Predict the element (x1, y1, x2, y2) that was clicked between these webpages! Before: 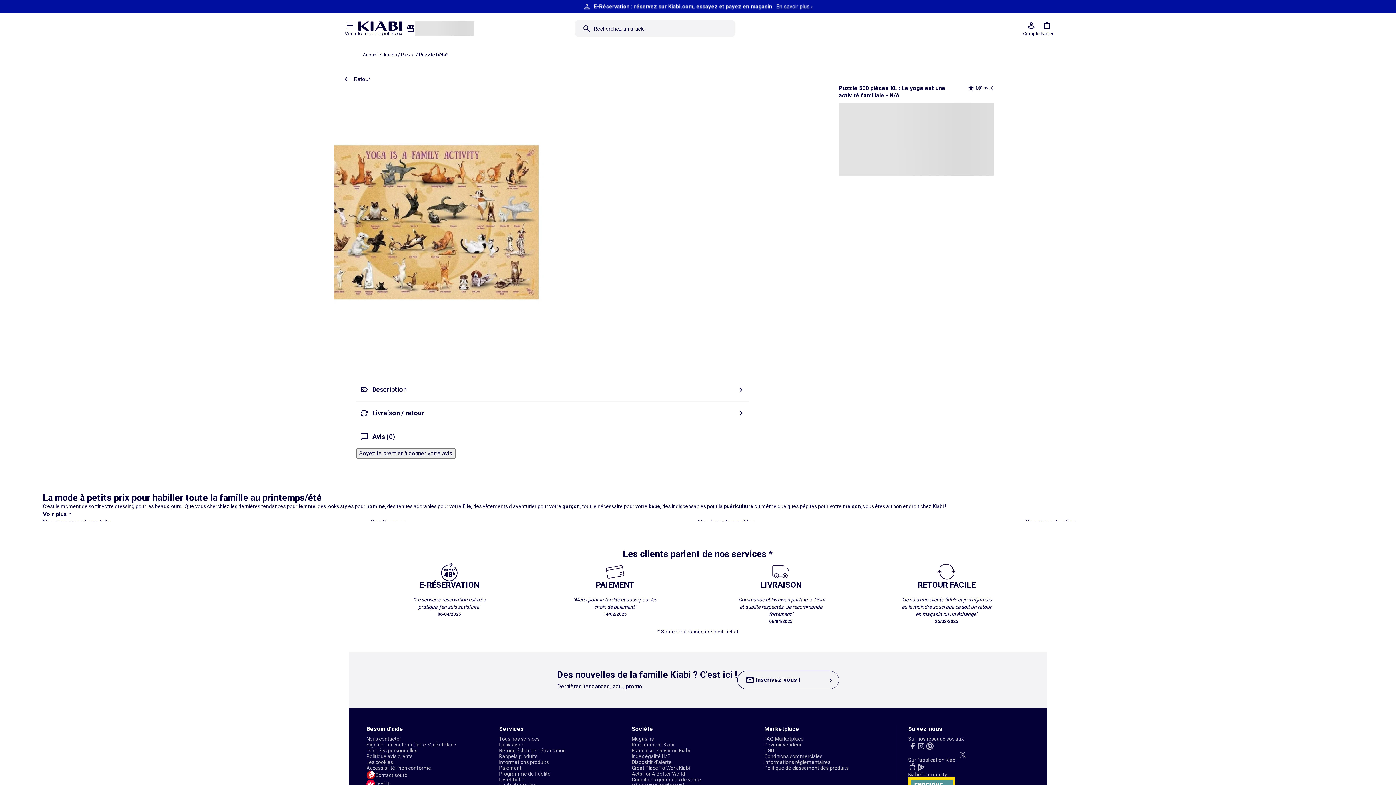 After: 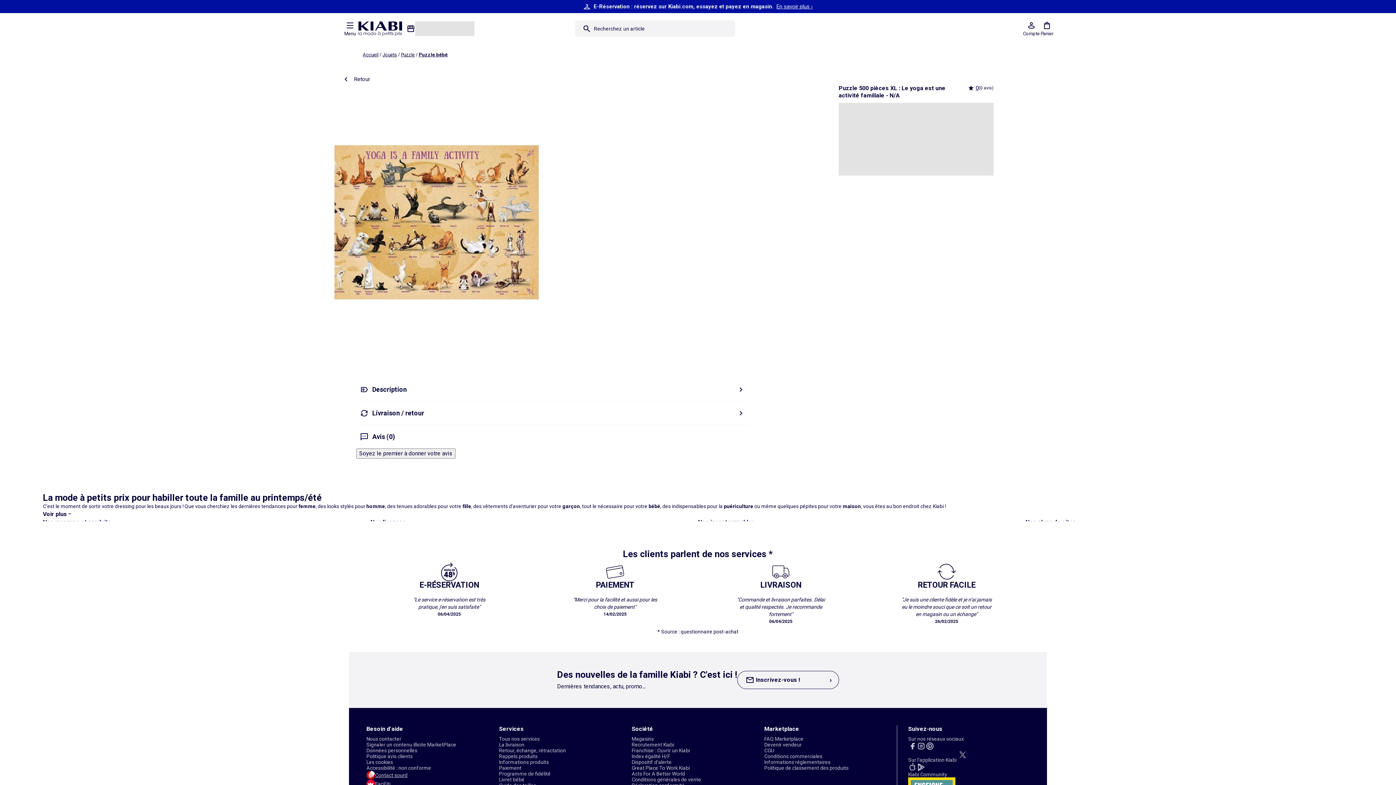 Action: bbox: (375, 772, 407, 778) label: Contact sourd